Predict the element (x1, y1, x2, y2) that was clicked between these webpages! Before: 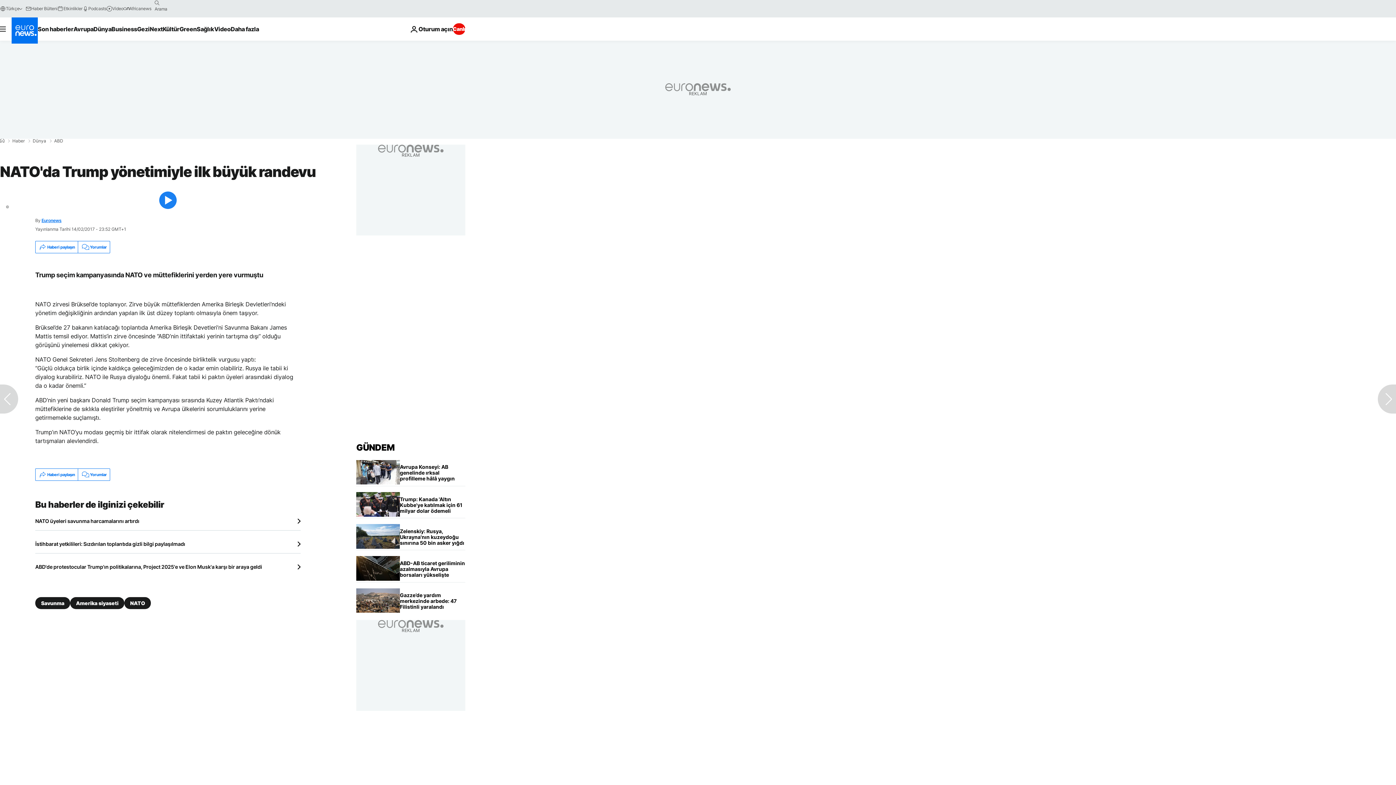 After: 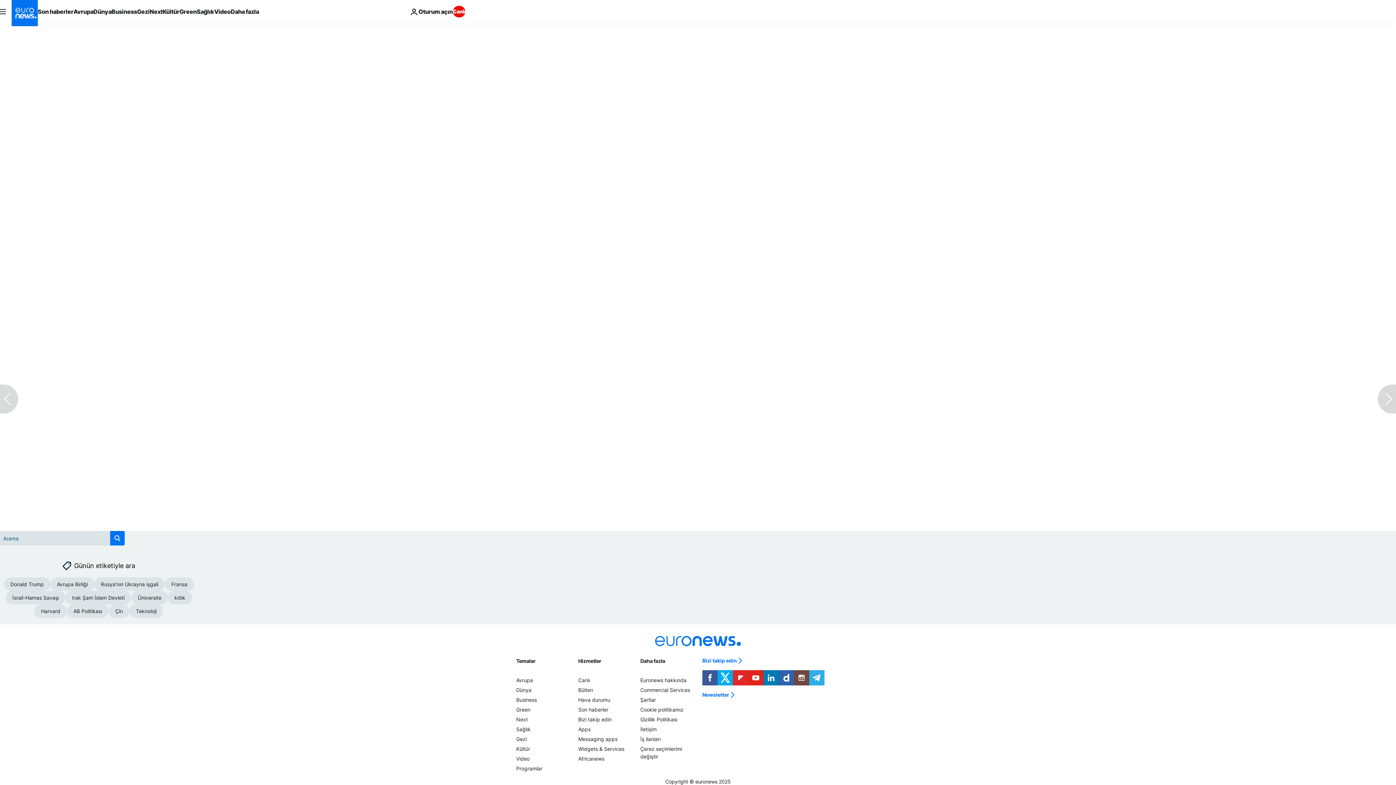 Action: bbox: (77, 241, 109, 253) label: Yorumlar